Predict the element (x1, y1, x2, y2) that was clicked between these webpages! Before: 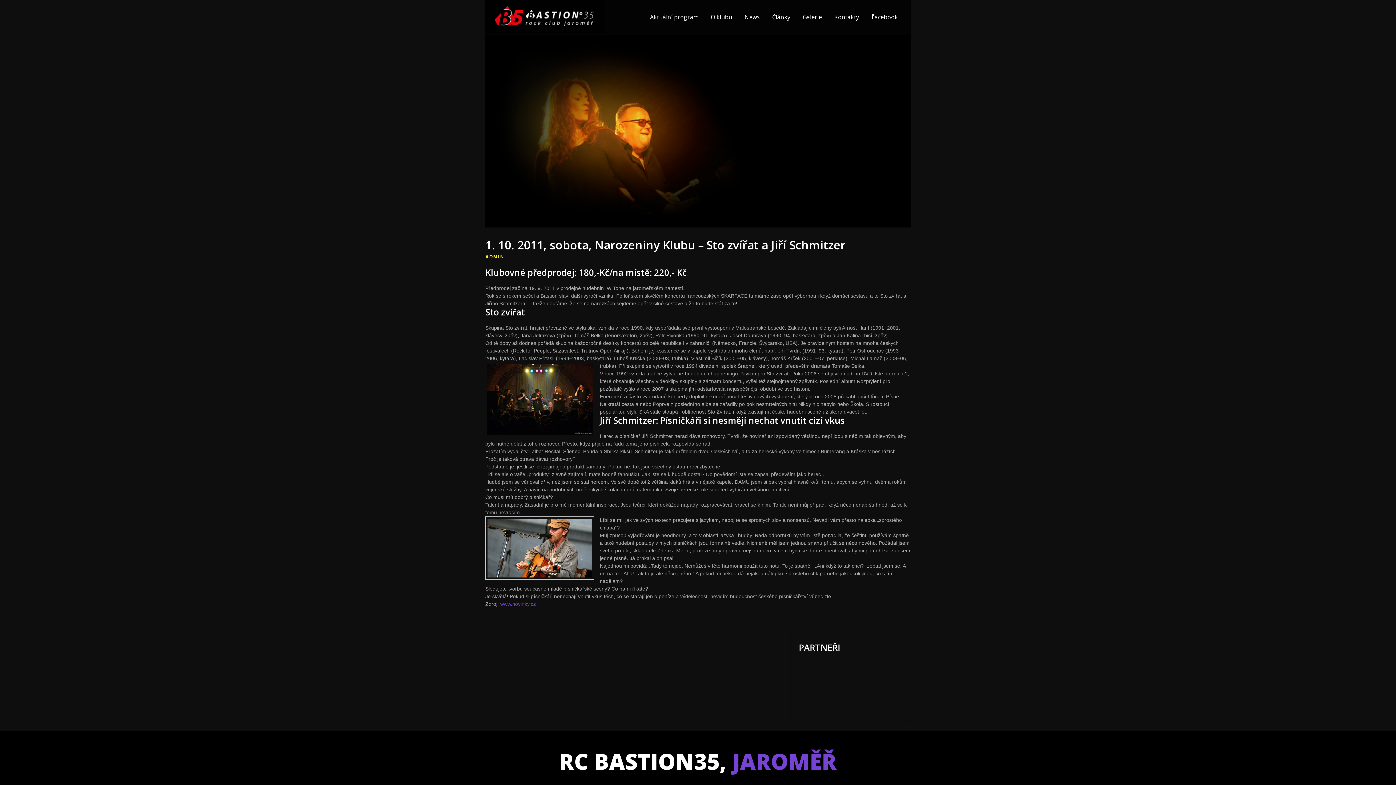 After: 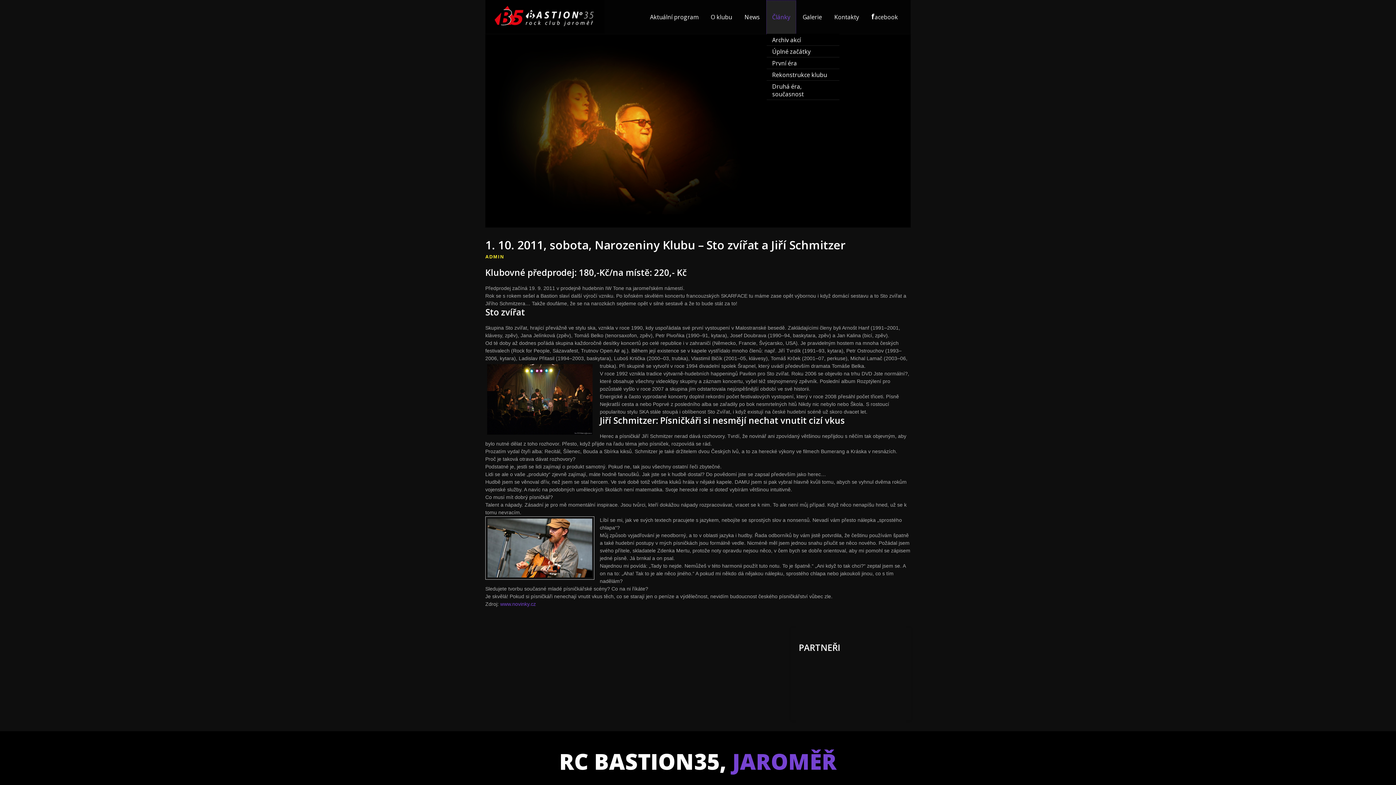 Action: bbox: (766, 0, 796, 33) label: Články